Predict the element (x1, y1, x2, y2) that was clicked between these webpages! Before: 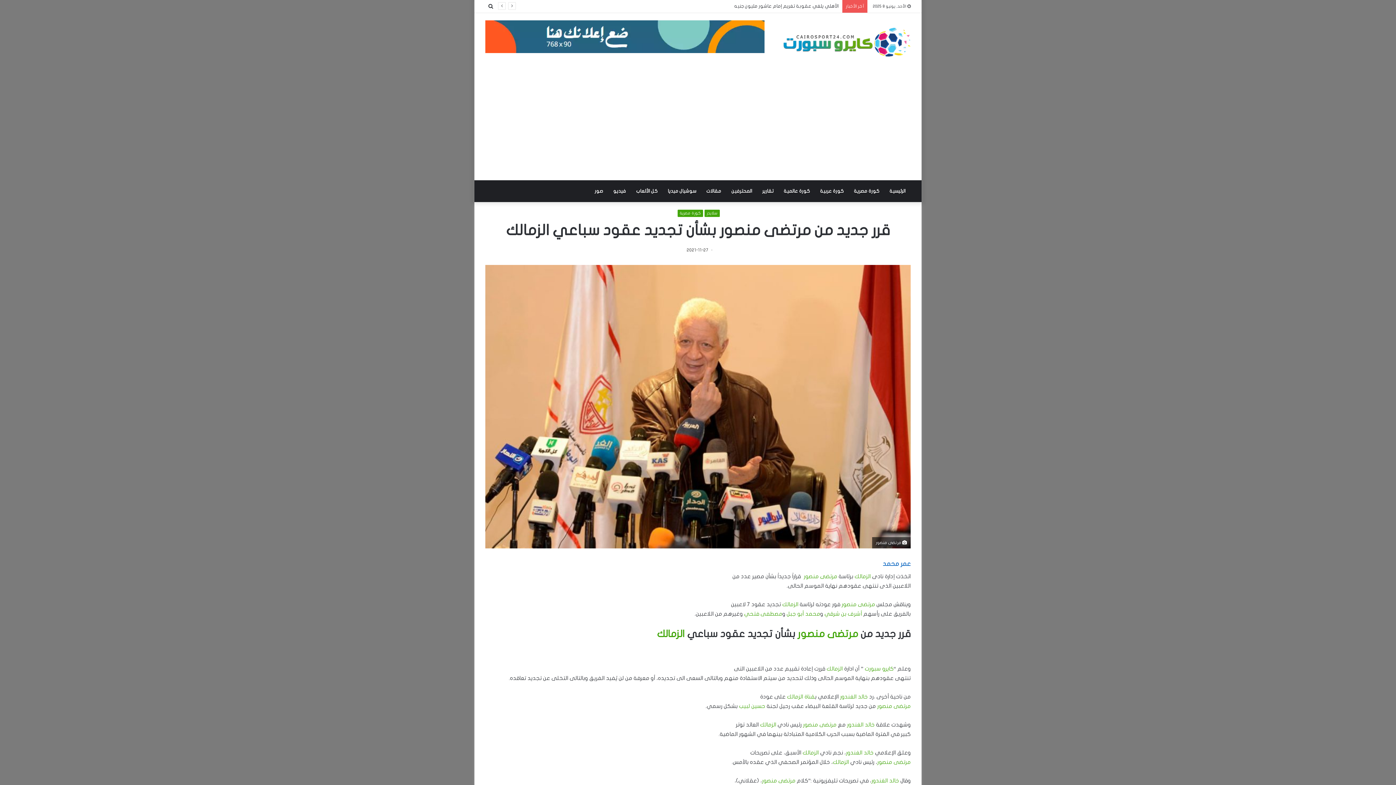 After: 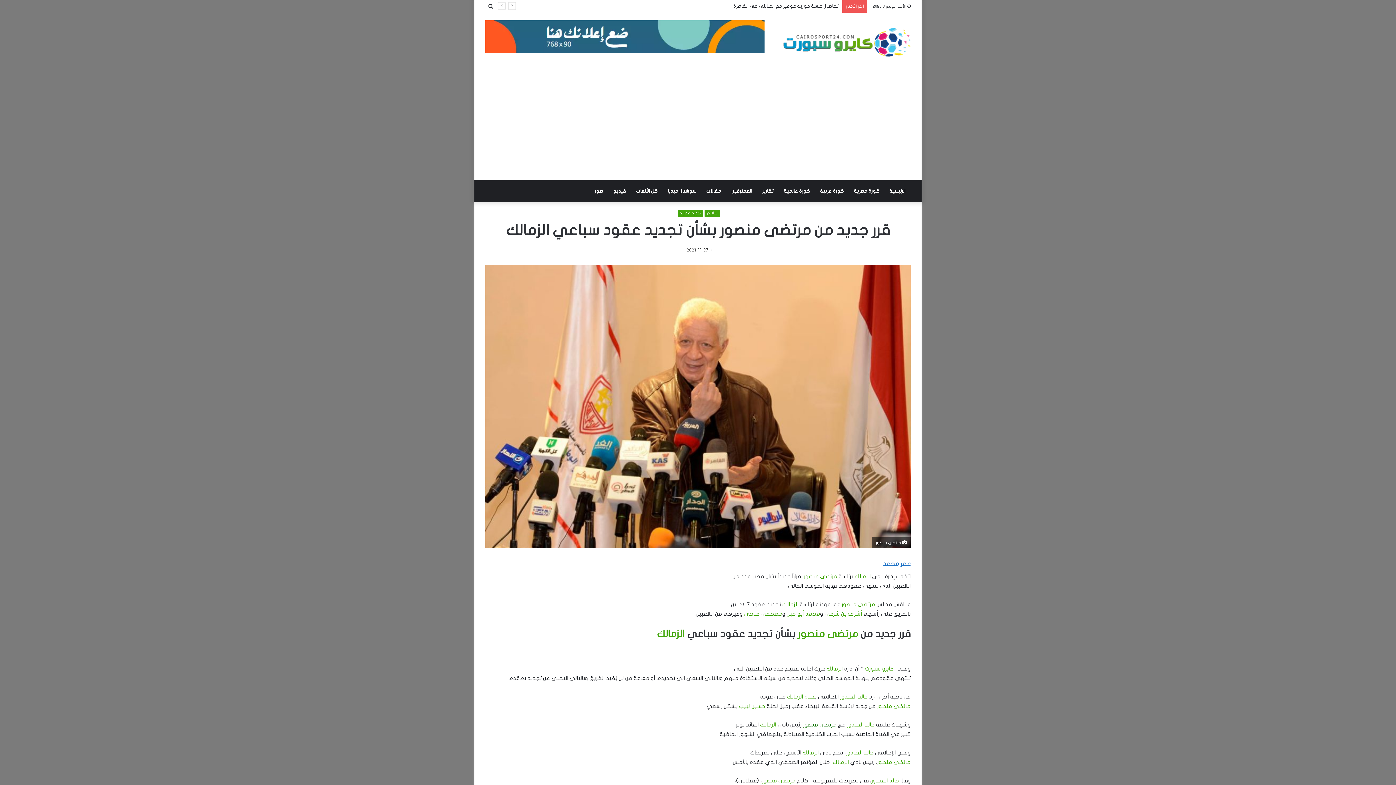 Action: bbox: (803, 722, 836, 727) label: مرتضى منصور